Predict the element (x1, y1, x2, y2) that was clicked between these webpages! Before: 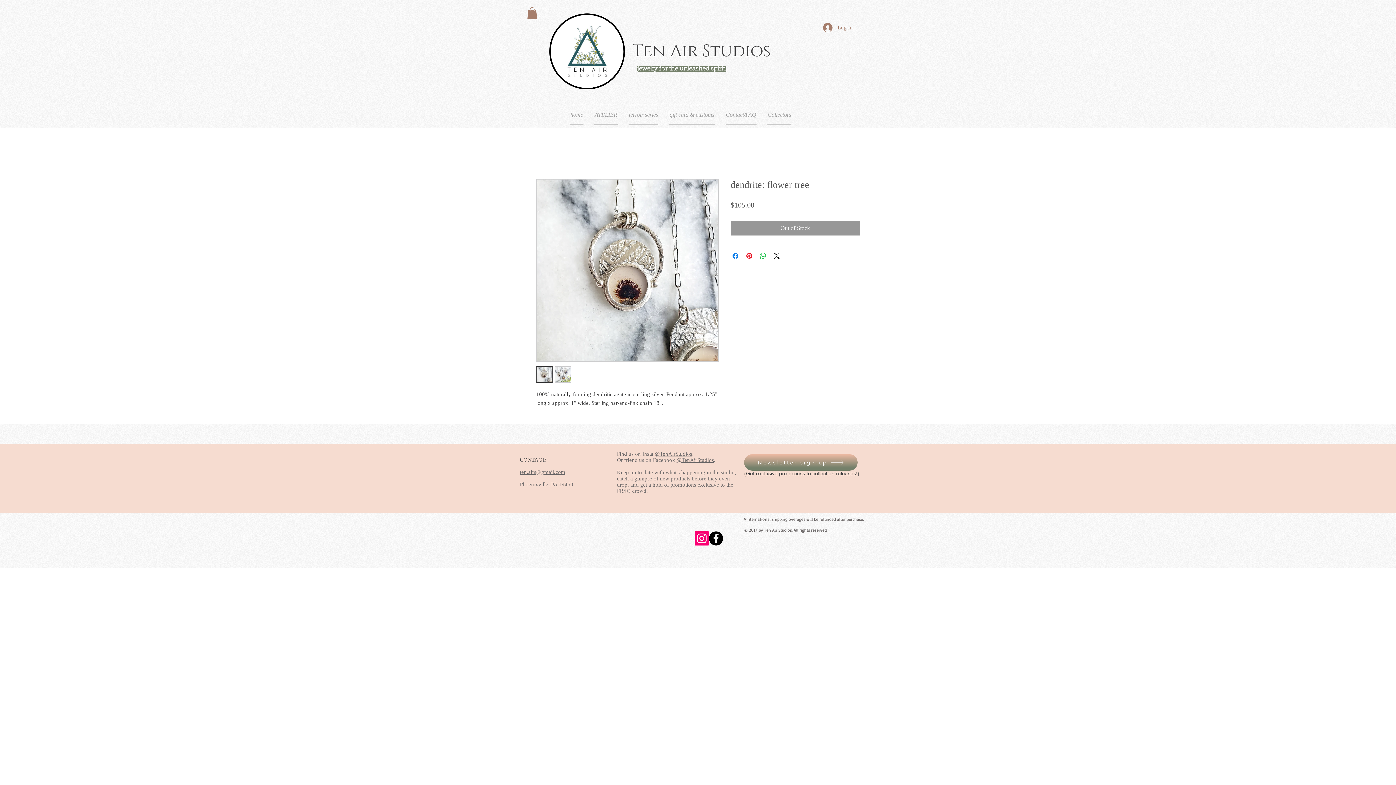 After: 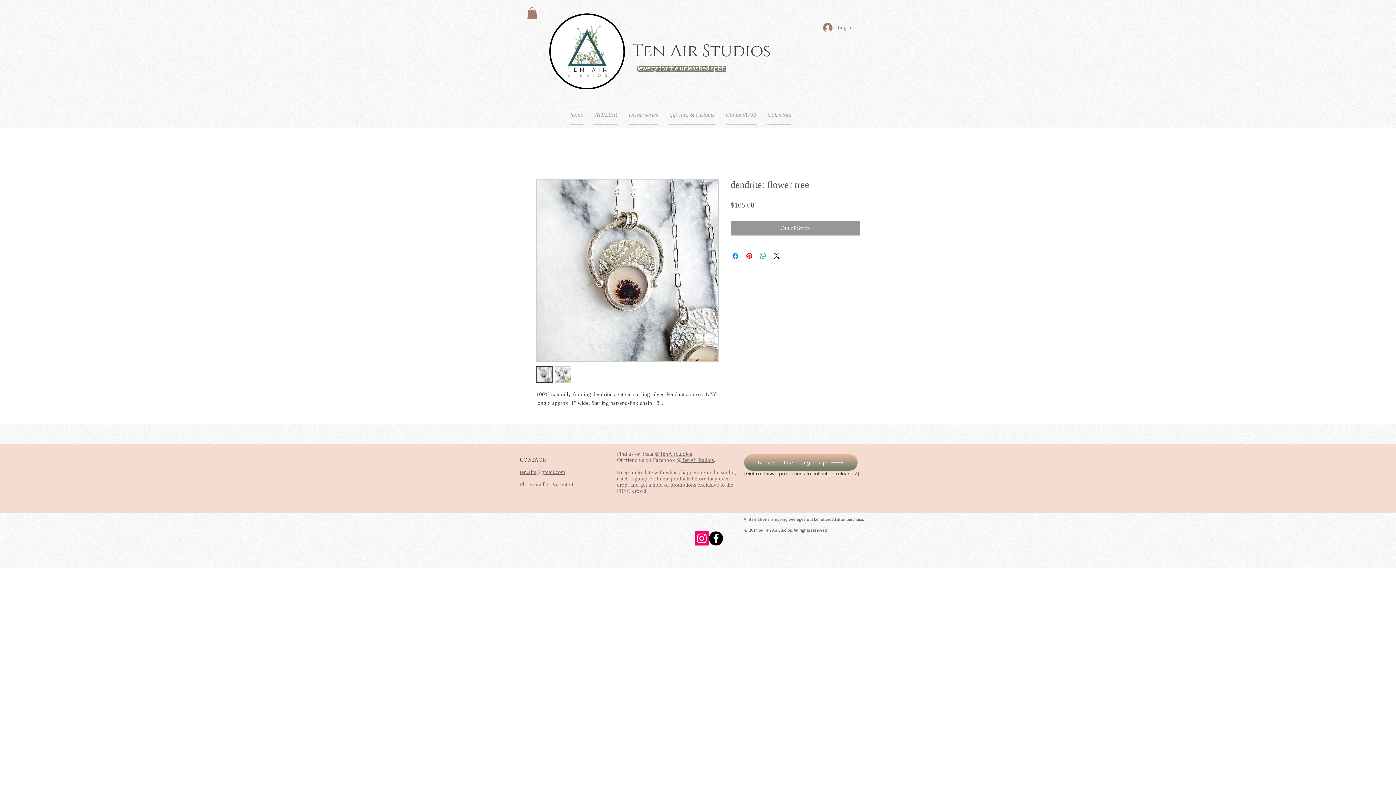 Action: bbox: (694, 531, 709, 545) label: Instagram